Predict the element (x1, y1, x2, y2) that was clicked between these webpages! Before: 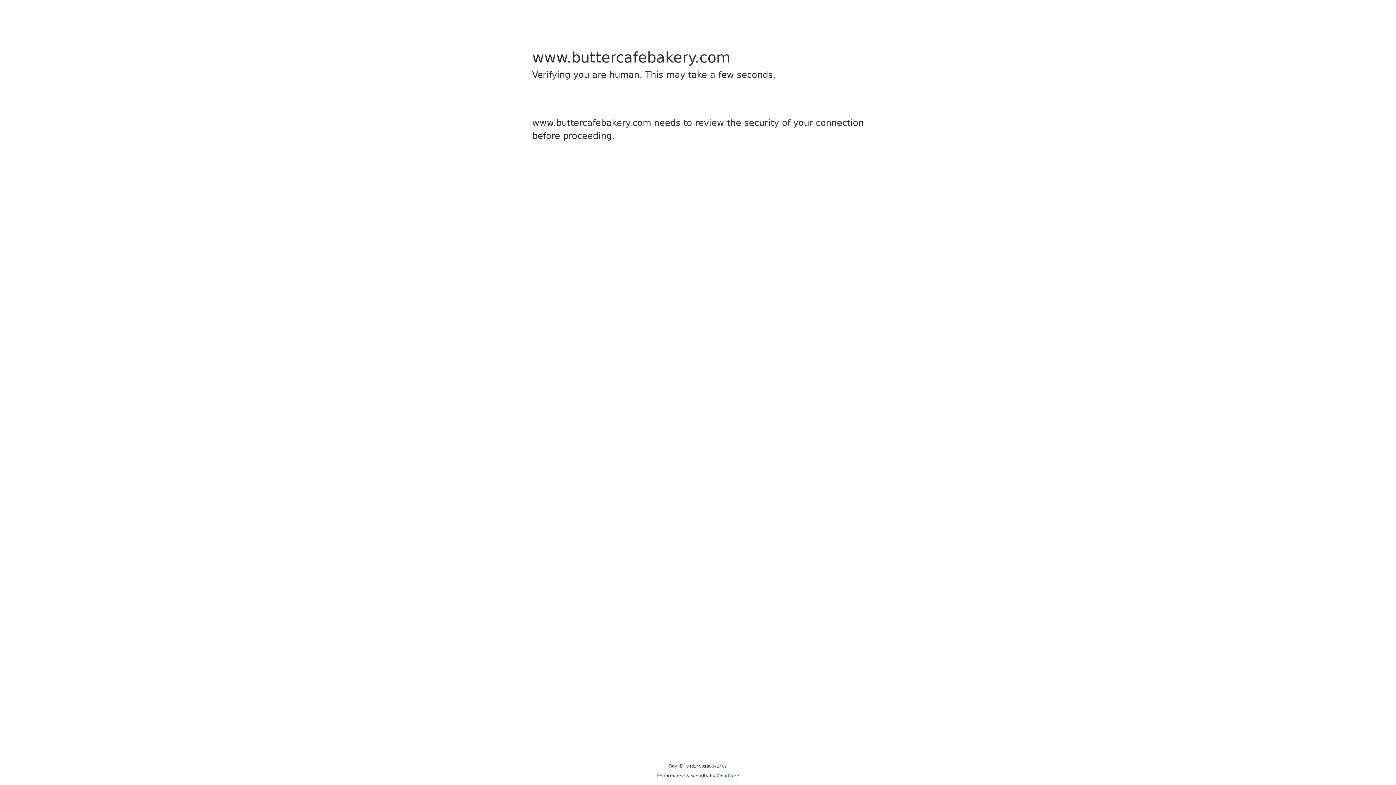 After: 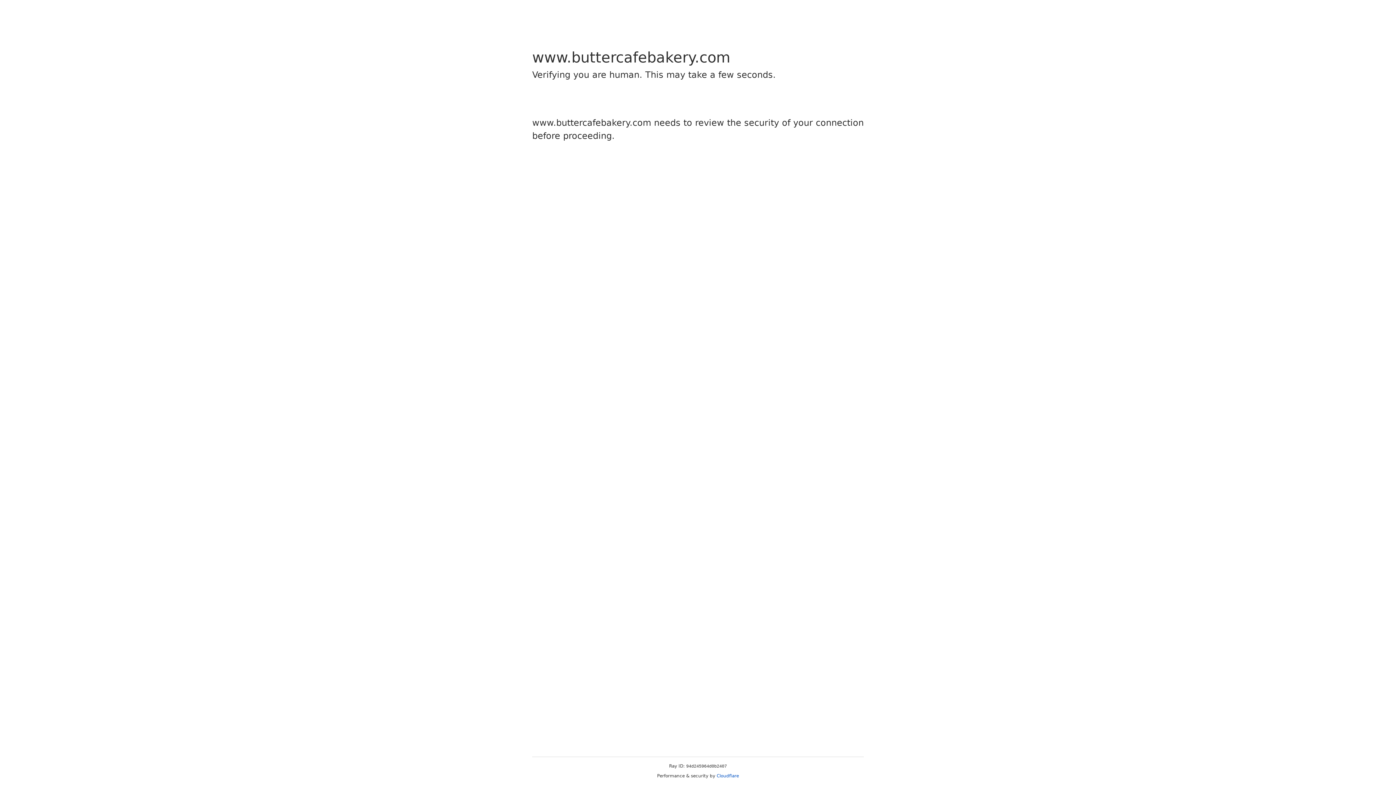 Action: label: Cloudflare bbox: (716, 773, 739, 778)